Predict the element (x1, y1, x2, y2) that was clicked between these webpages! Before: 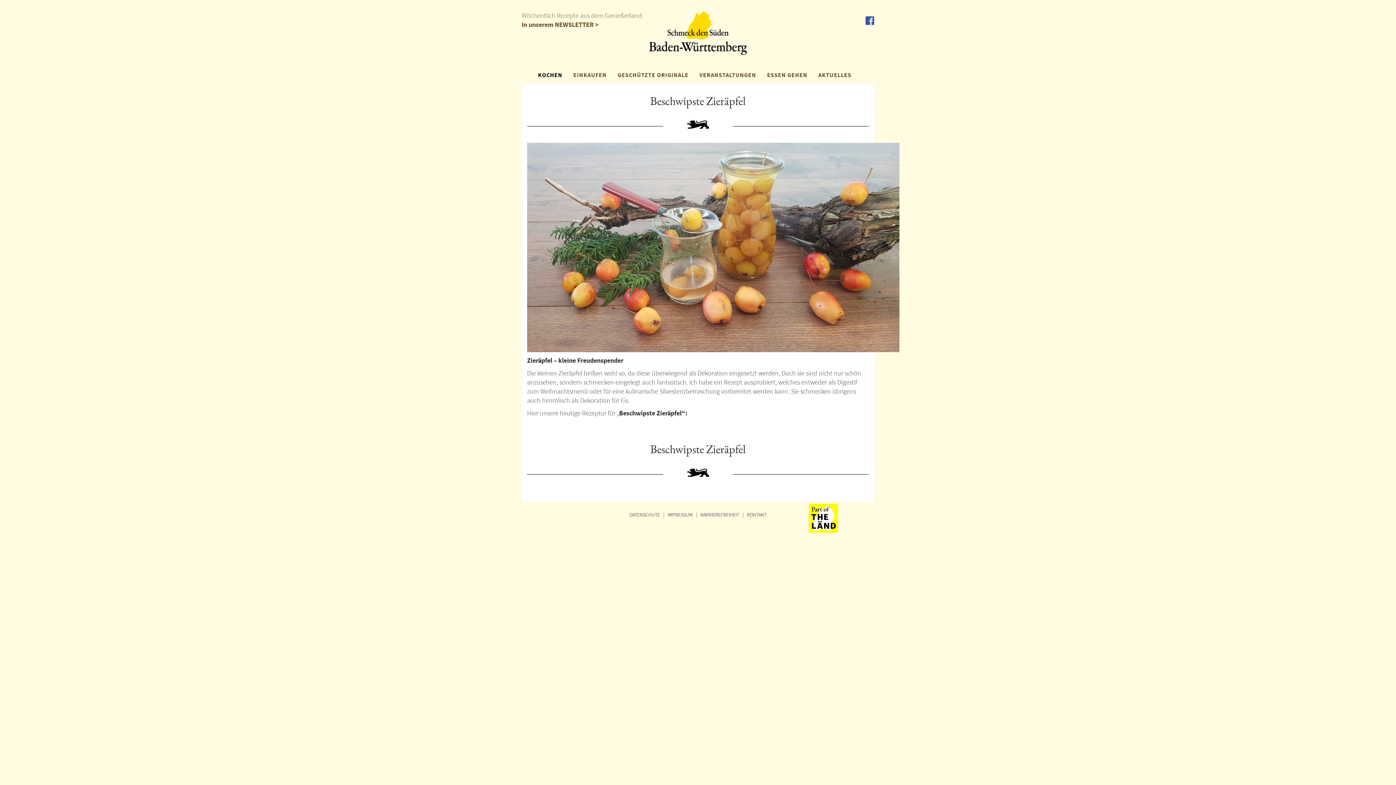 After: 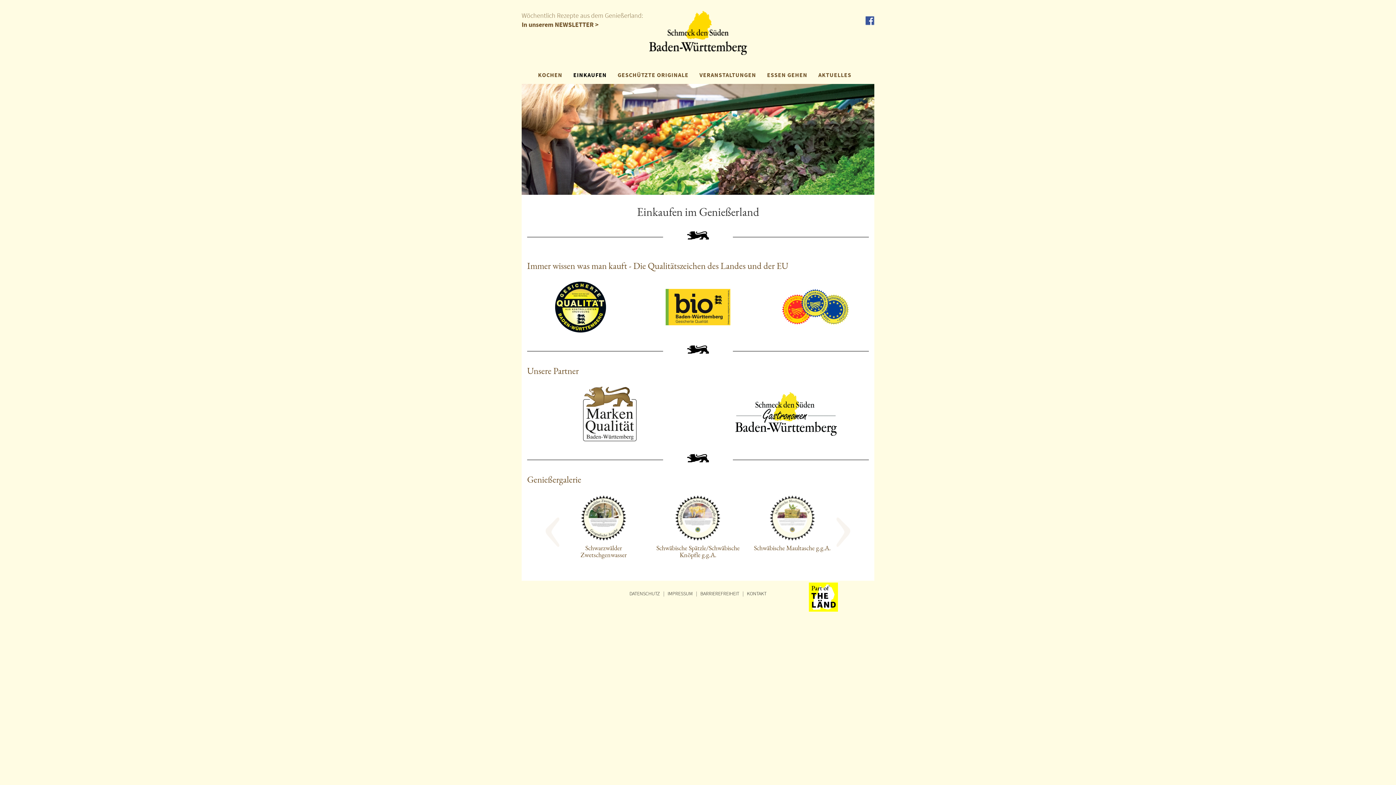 Action: bbox: (568, 65, 612, 84) label: EINKAUFEN